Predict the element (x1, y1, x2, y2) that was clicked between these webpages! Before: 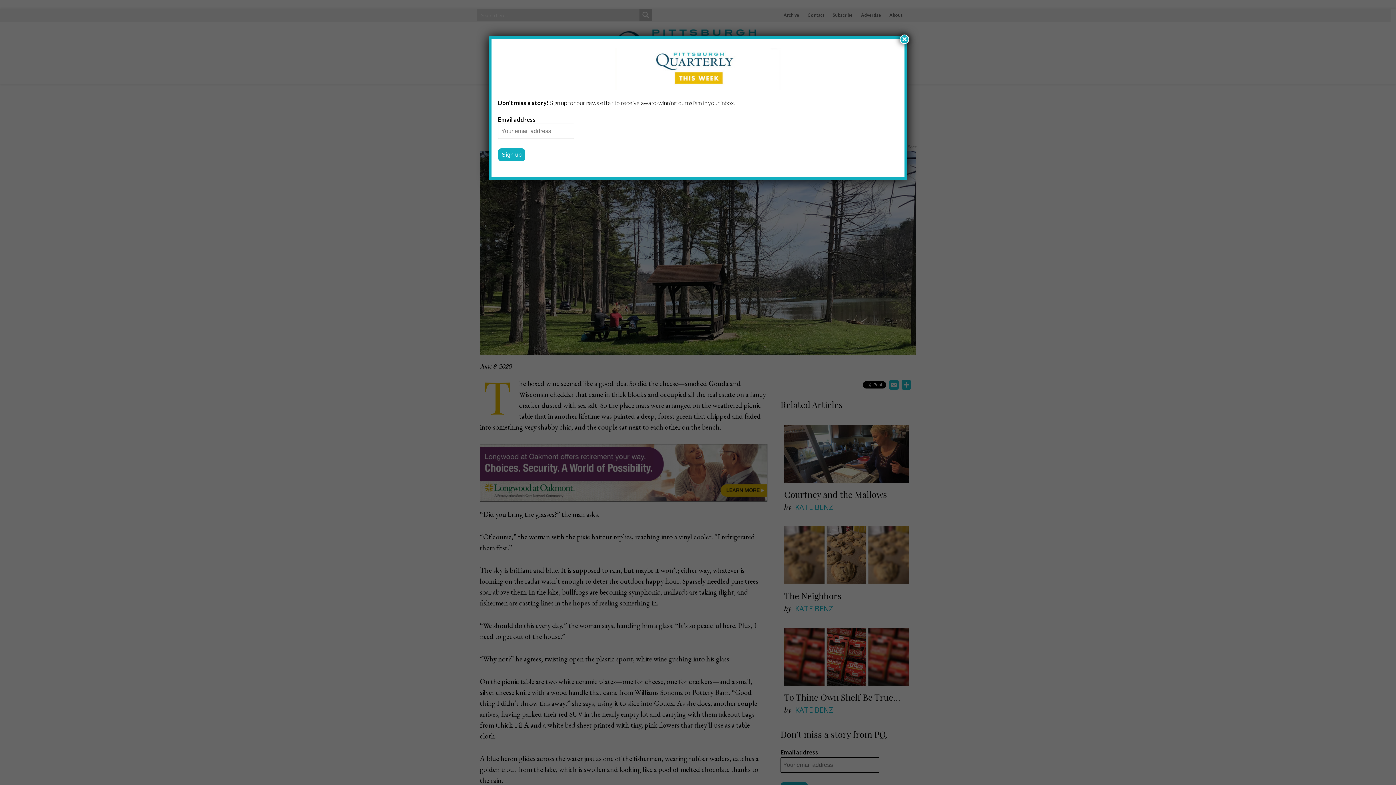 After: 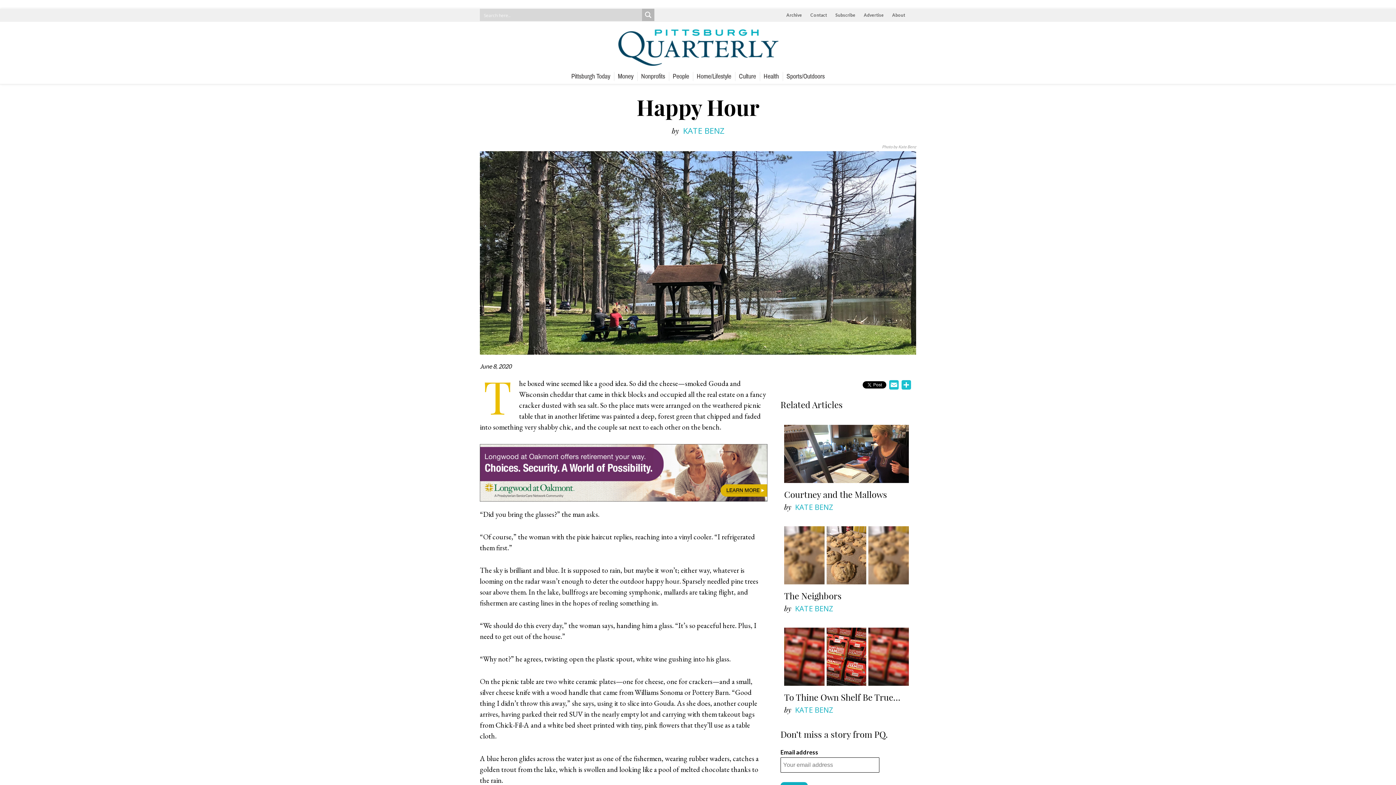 Action: bbox: (900, 34, 909, 44) label: Close